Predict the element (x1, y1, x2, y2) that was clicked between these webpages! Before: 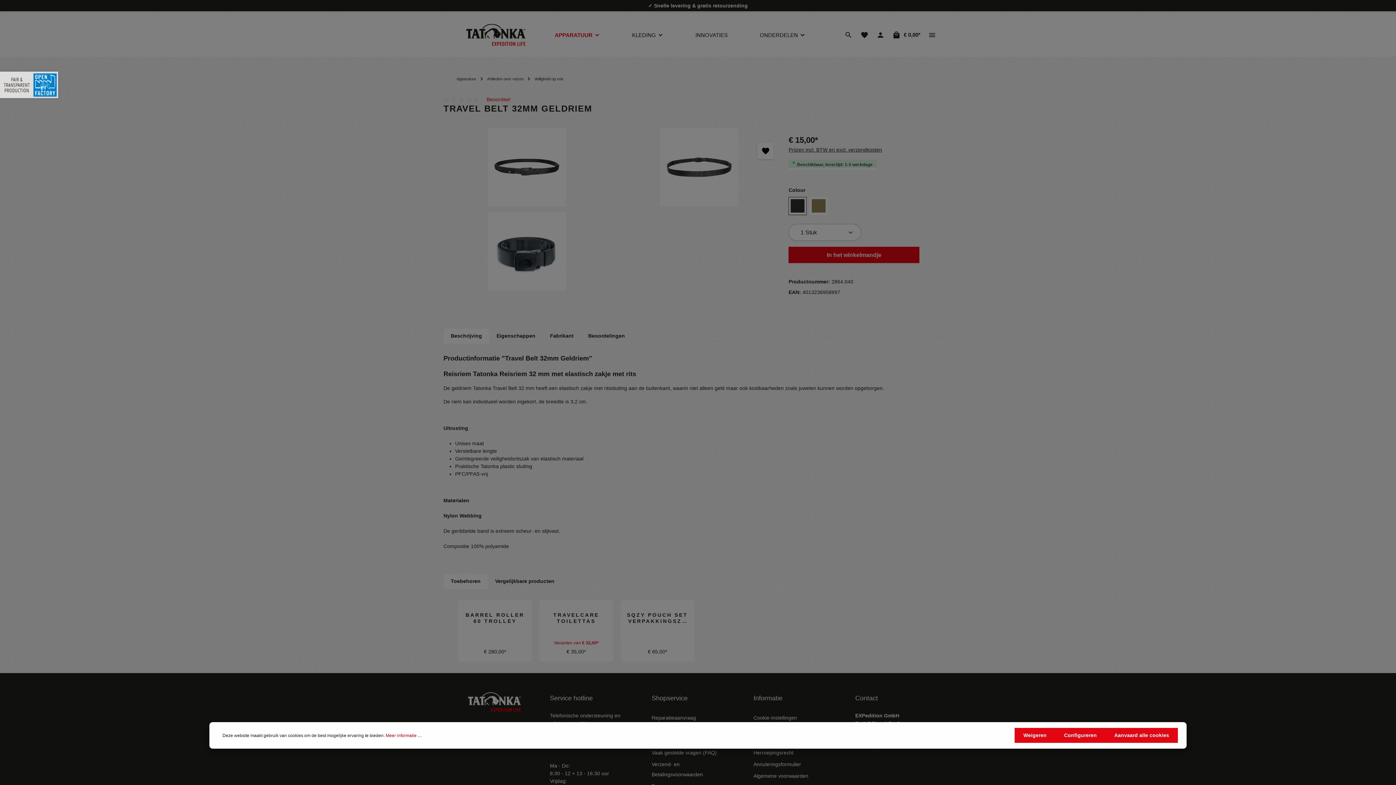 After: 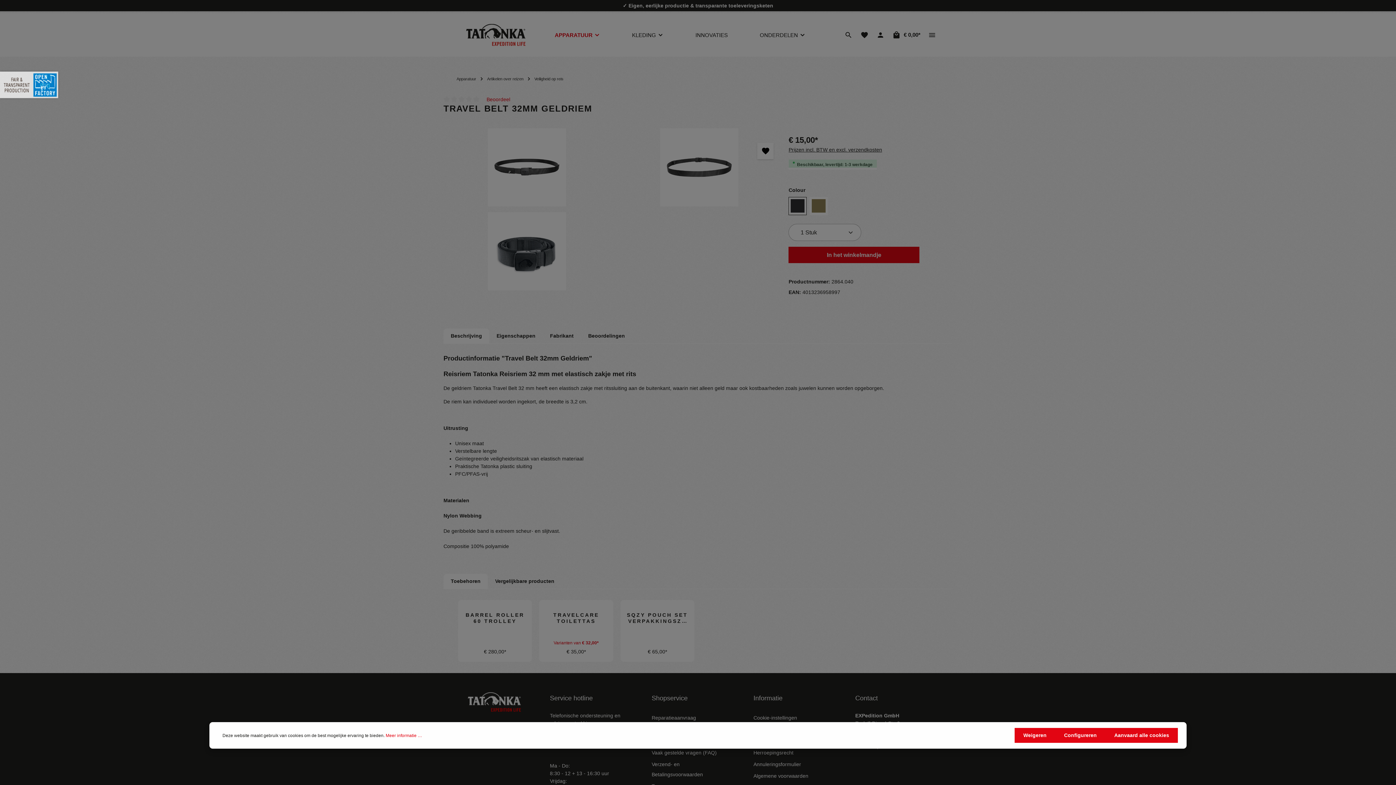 Action: bbox: (0, 69, 62, 101) label: Visit the Open Factory